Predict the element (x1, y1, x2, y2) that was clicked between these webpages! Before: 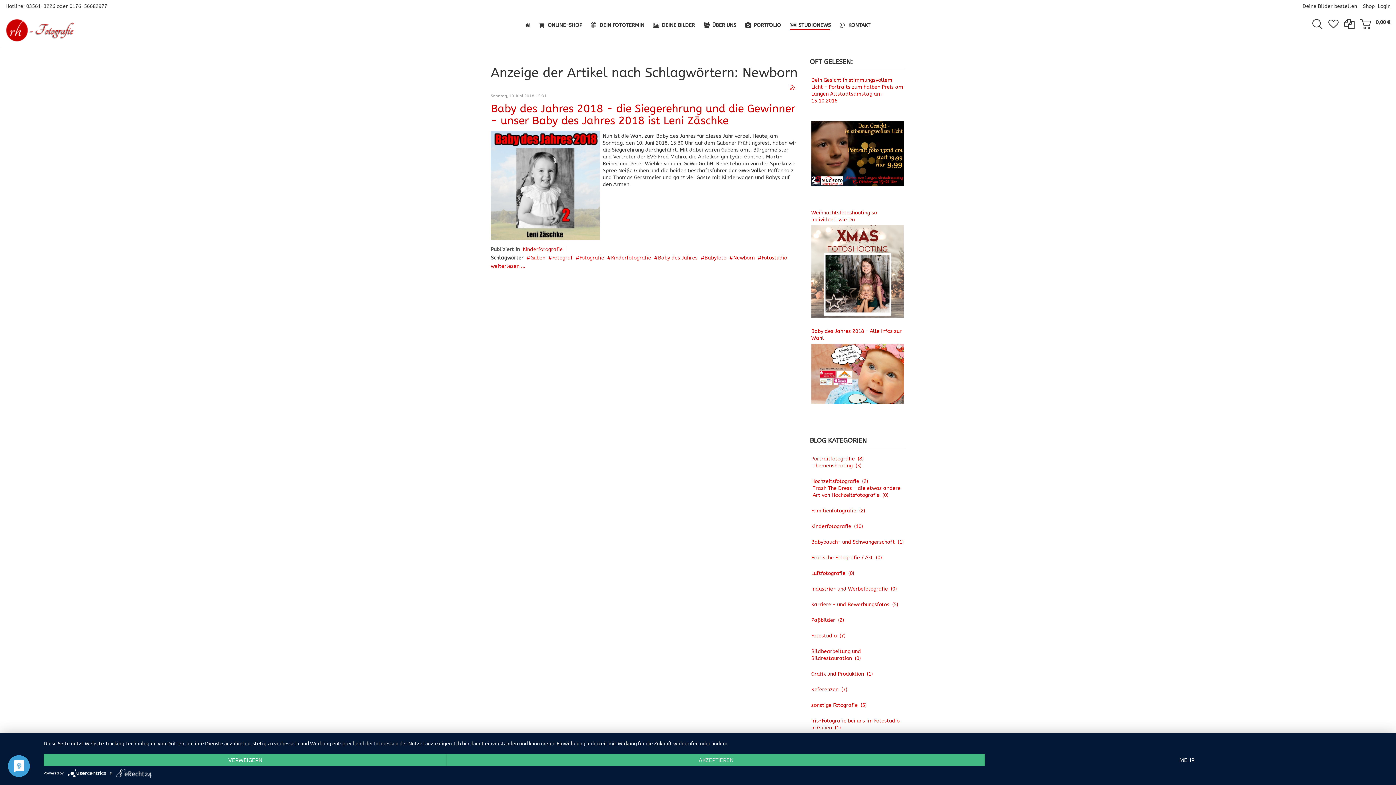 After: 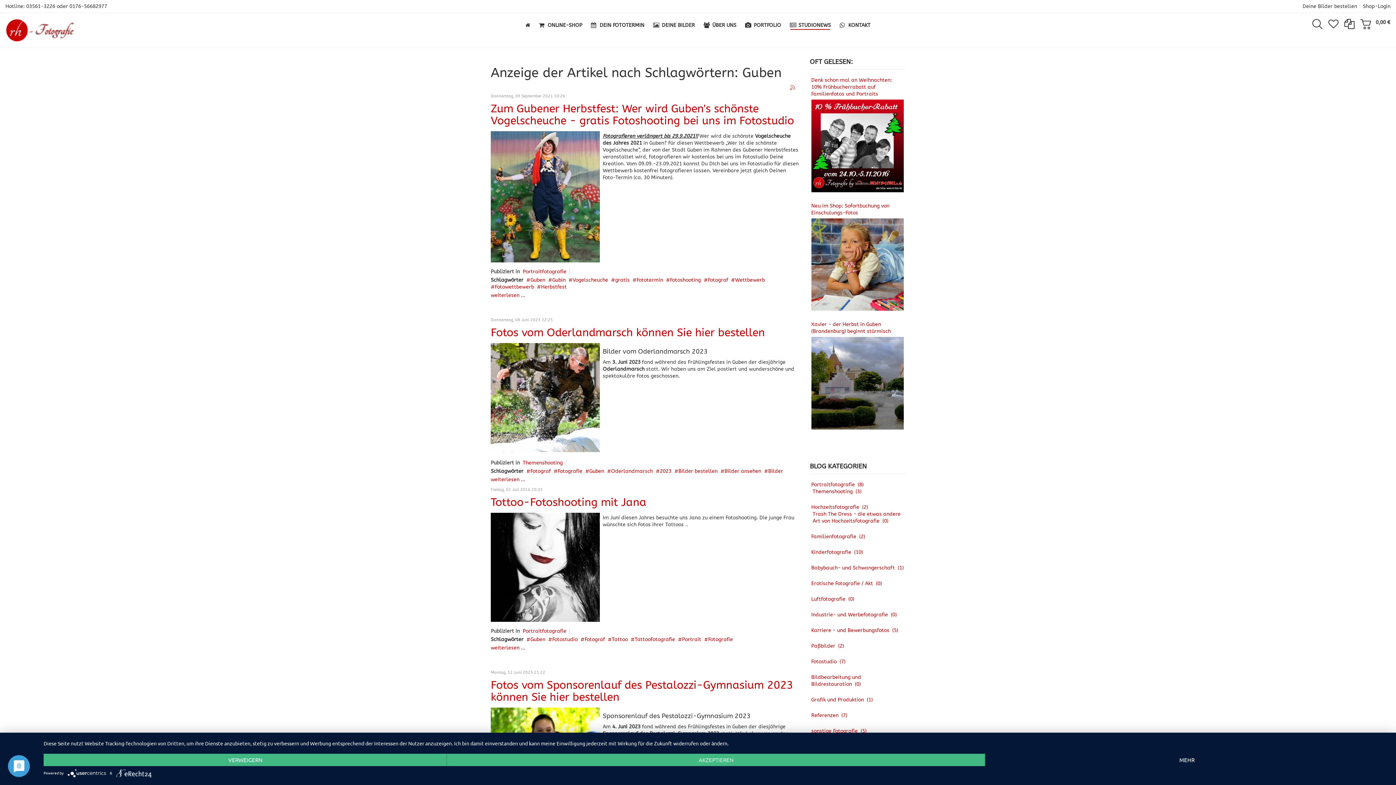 Action: label: Guben bbox: (526, 254, 545, 261)